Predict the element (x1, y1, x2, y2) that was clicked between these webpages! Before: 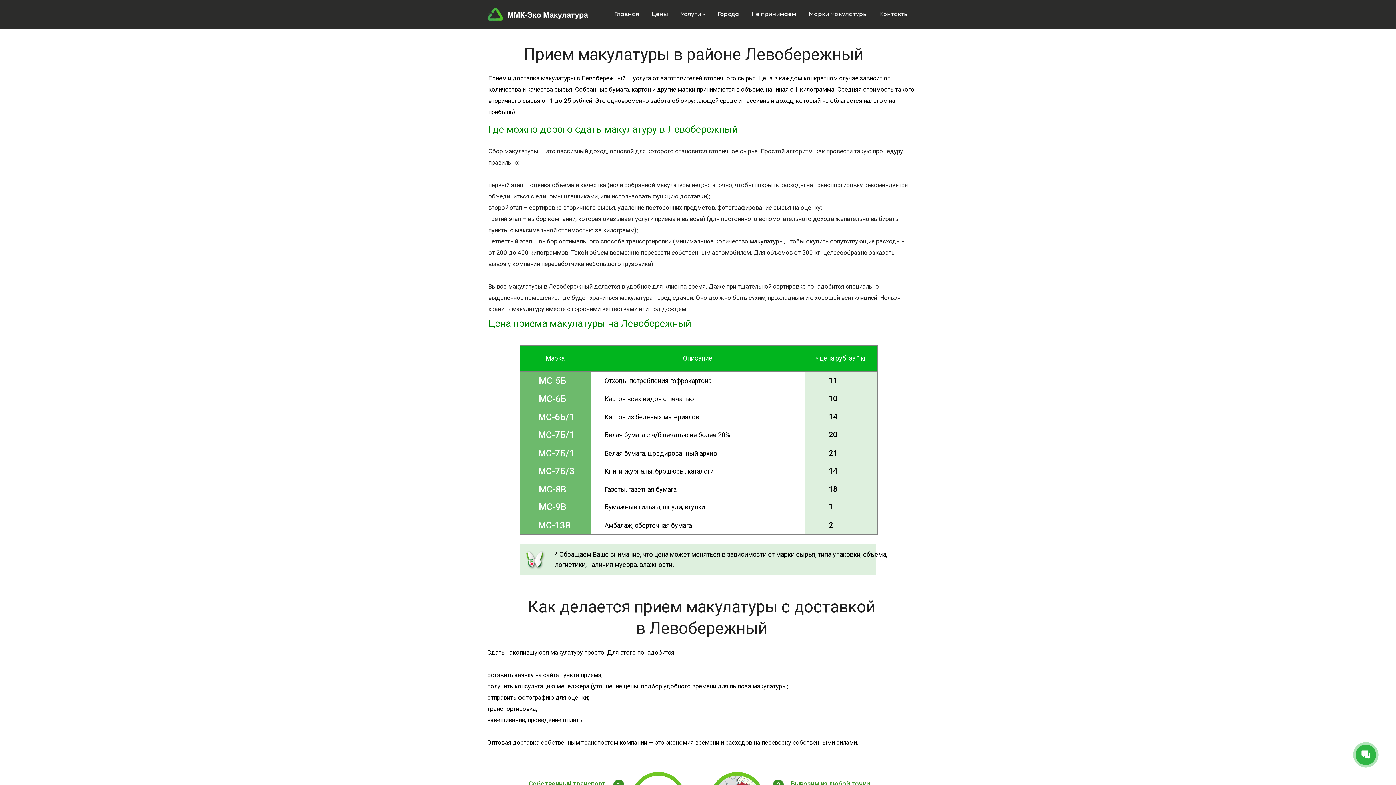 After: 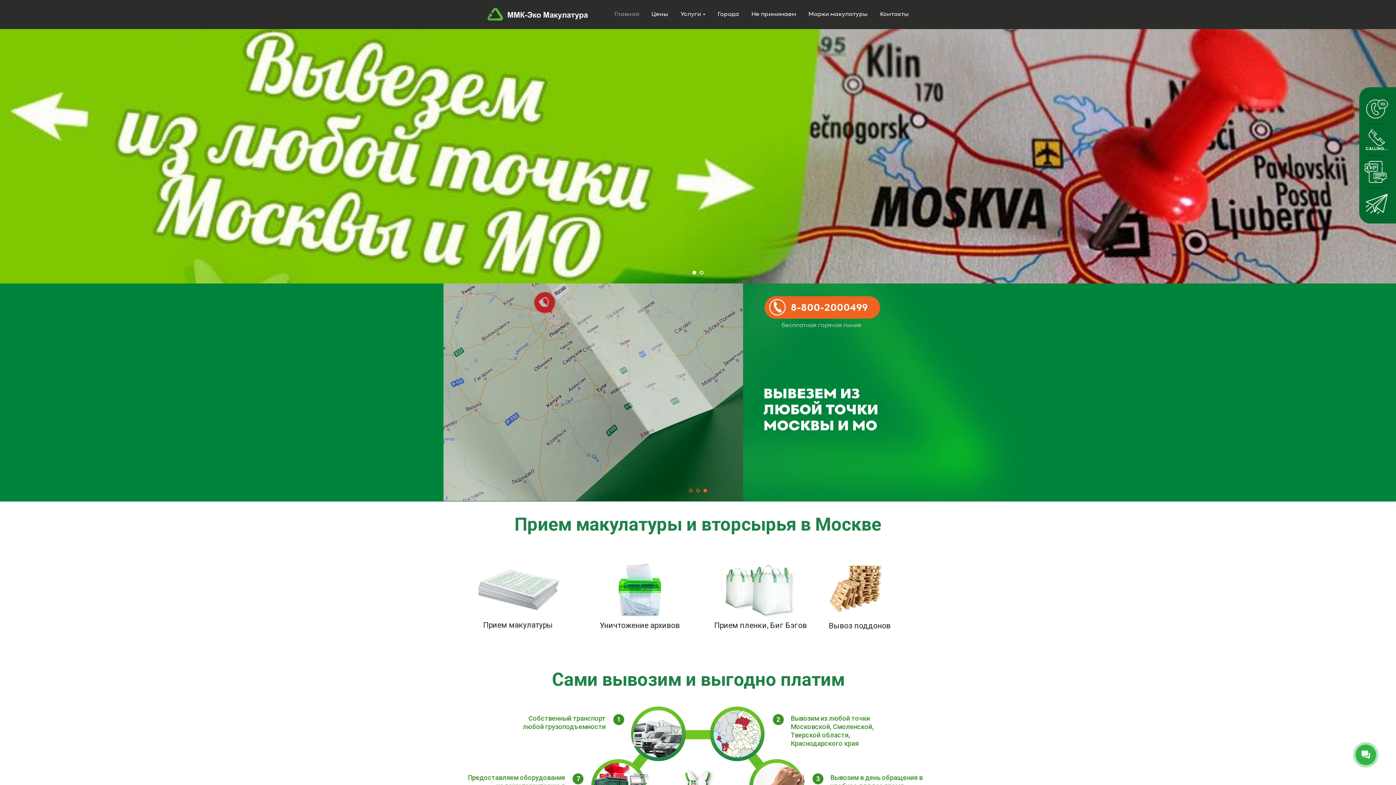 Action: bbox: (487, 6, 607, 22)